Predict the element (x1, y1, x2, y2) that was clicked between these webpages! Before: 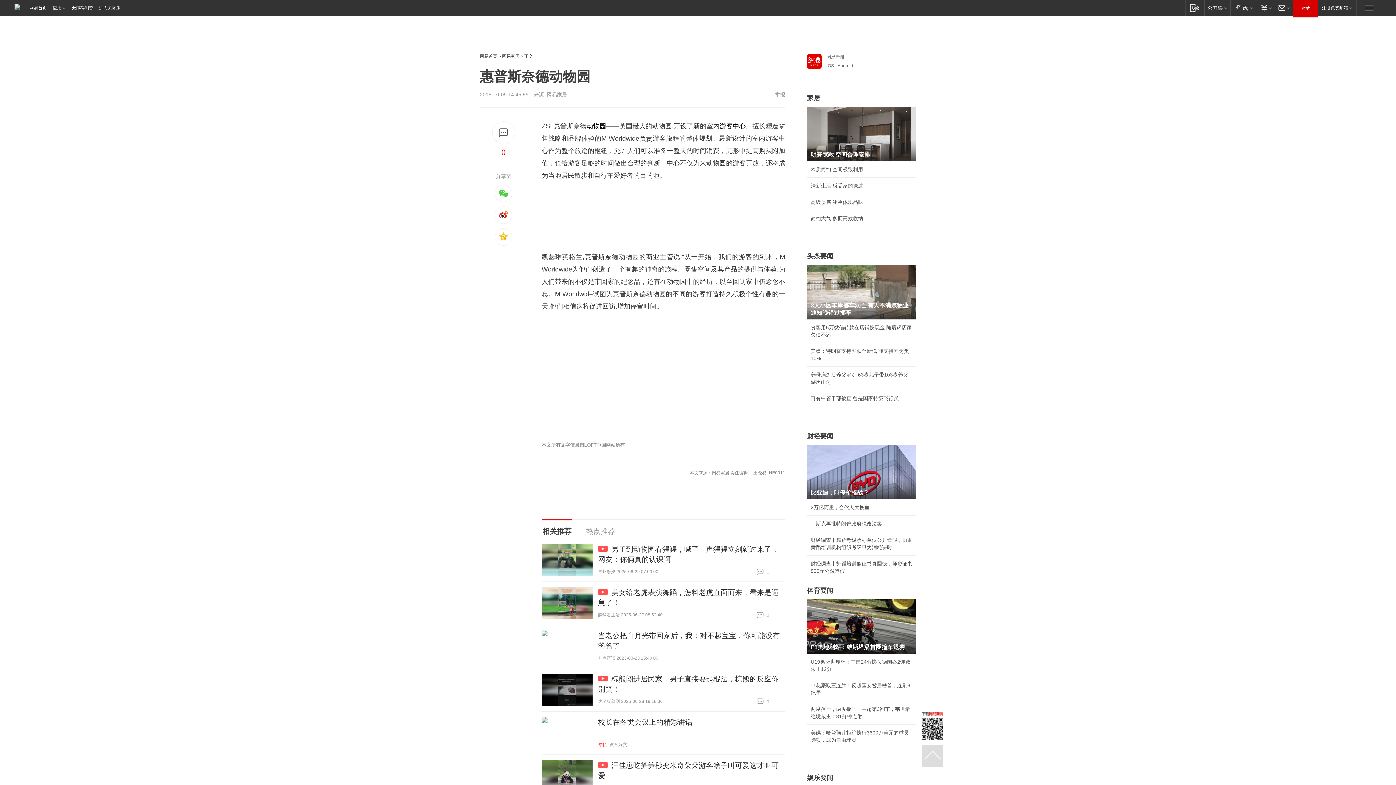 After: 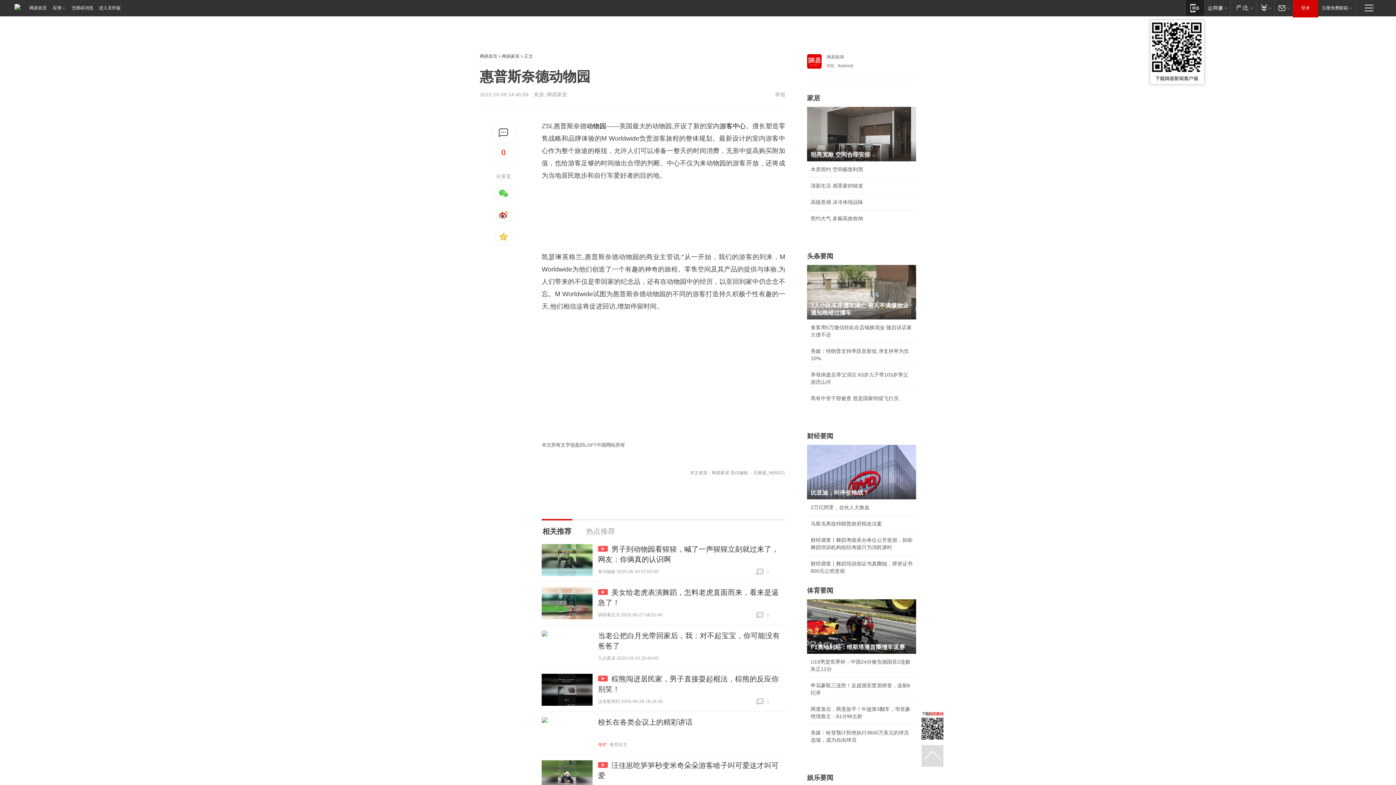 Action: label: 移动端 bbox: (1185, 0, 1204, 15)